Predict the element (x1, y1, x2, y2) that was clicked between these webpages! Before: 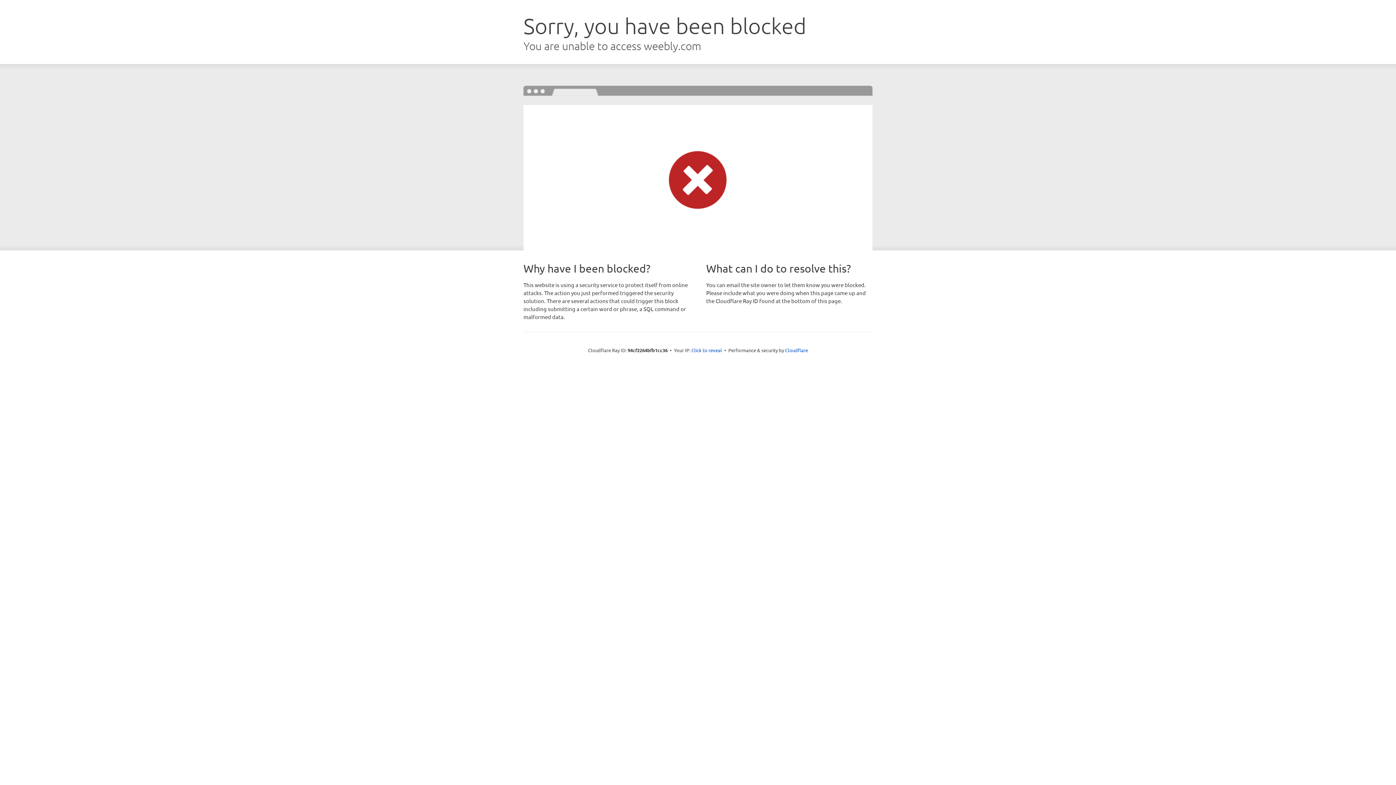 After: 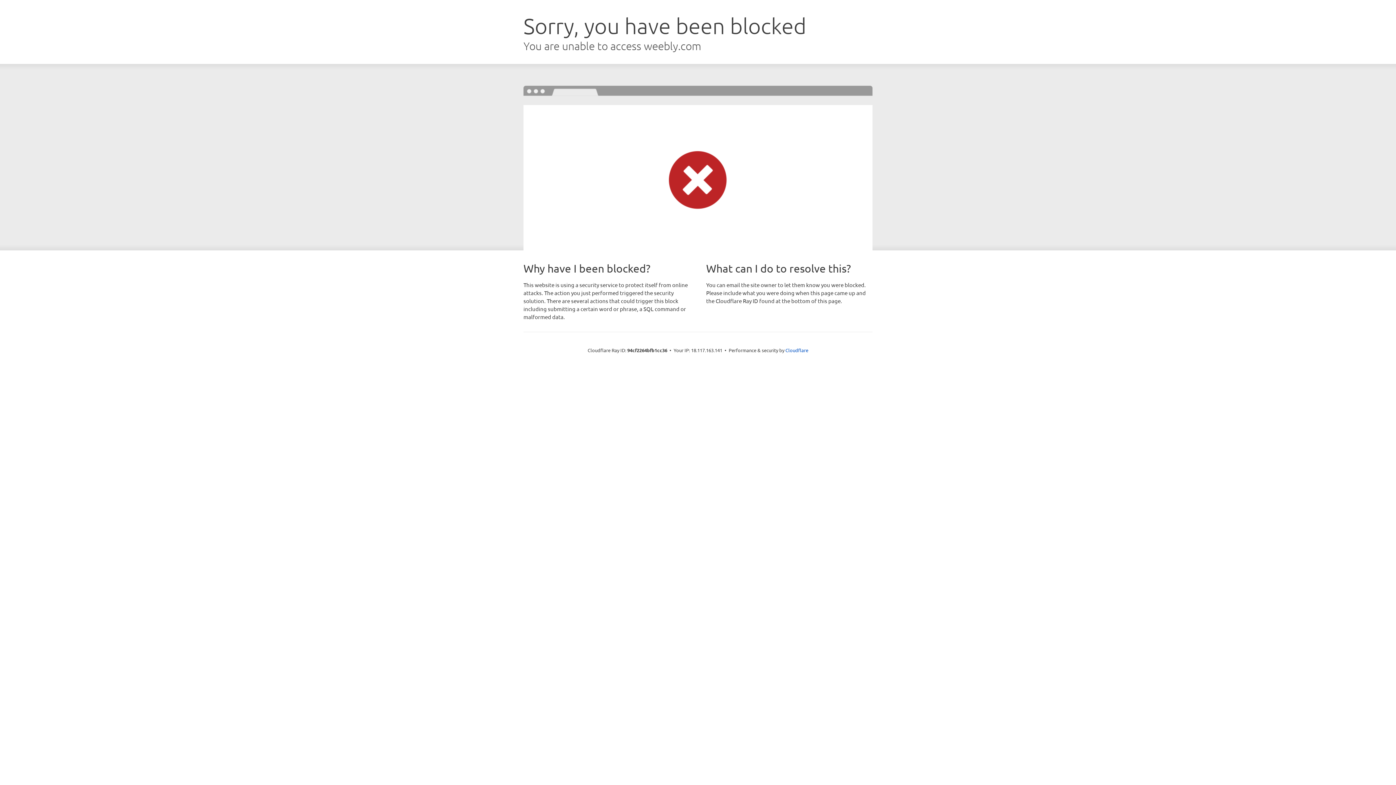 Action: label: Click to reveal bbox: (691, 346, 722, 353)